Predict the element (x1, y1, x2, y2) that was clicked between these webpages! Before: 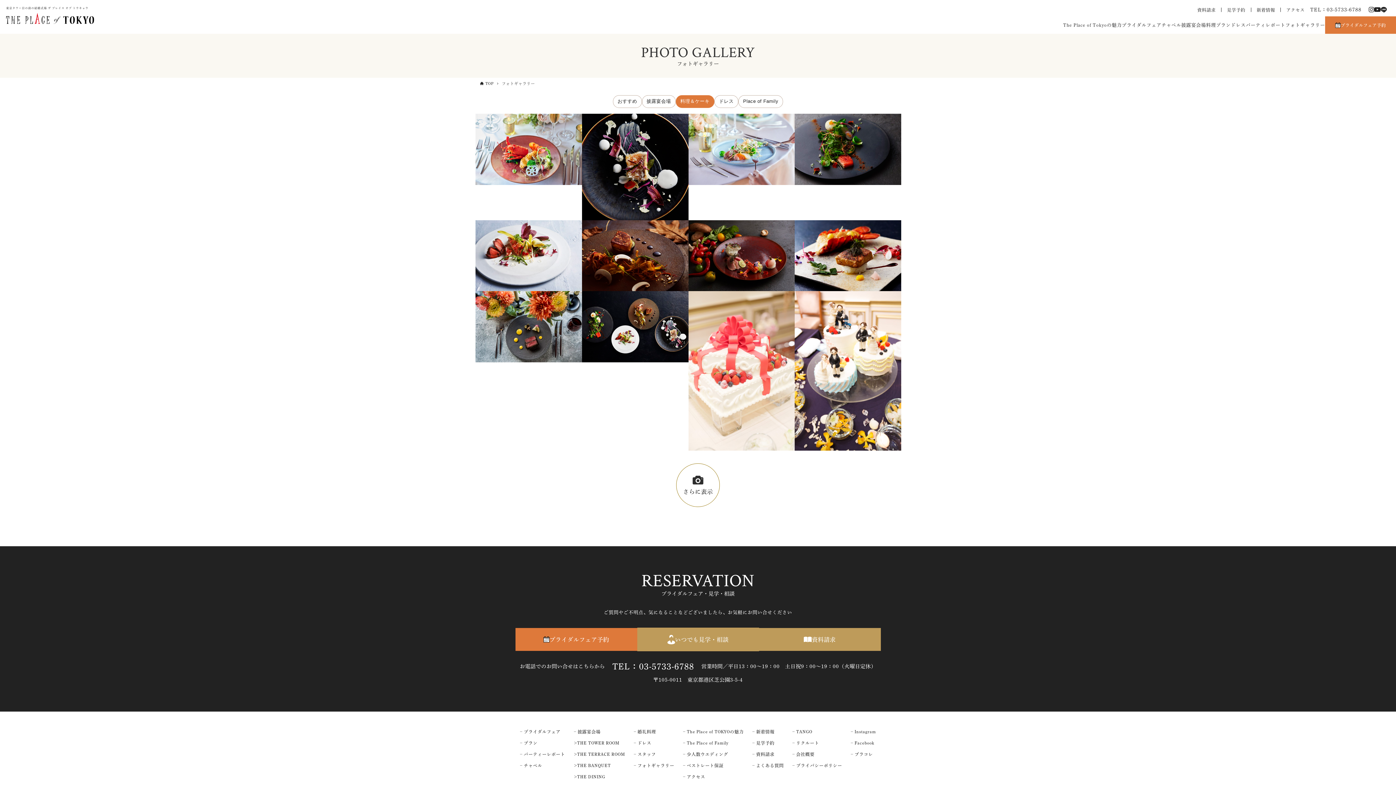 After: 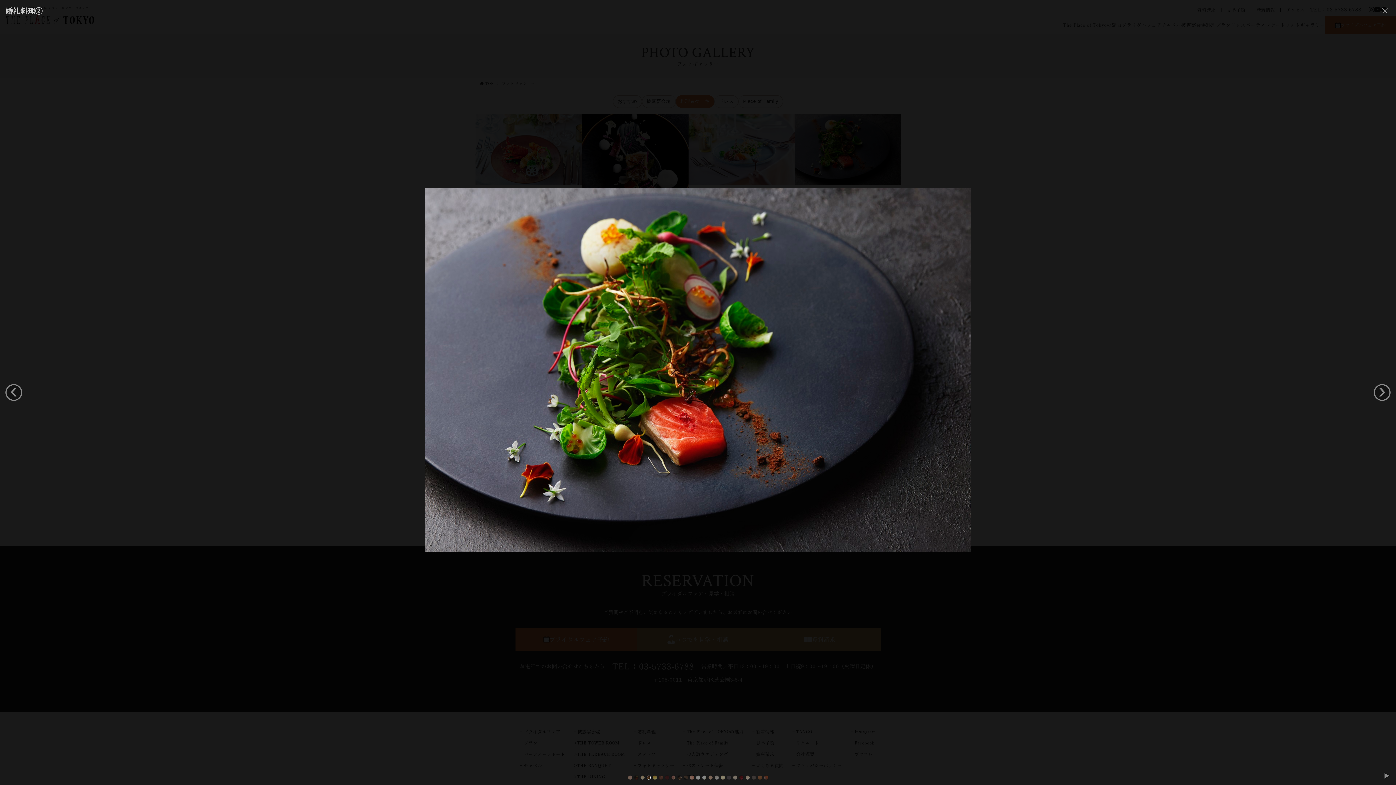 Action: bbox: (795, 113, 901, 184)